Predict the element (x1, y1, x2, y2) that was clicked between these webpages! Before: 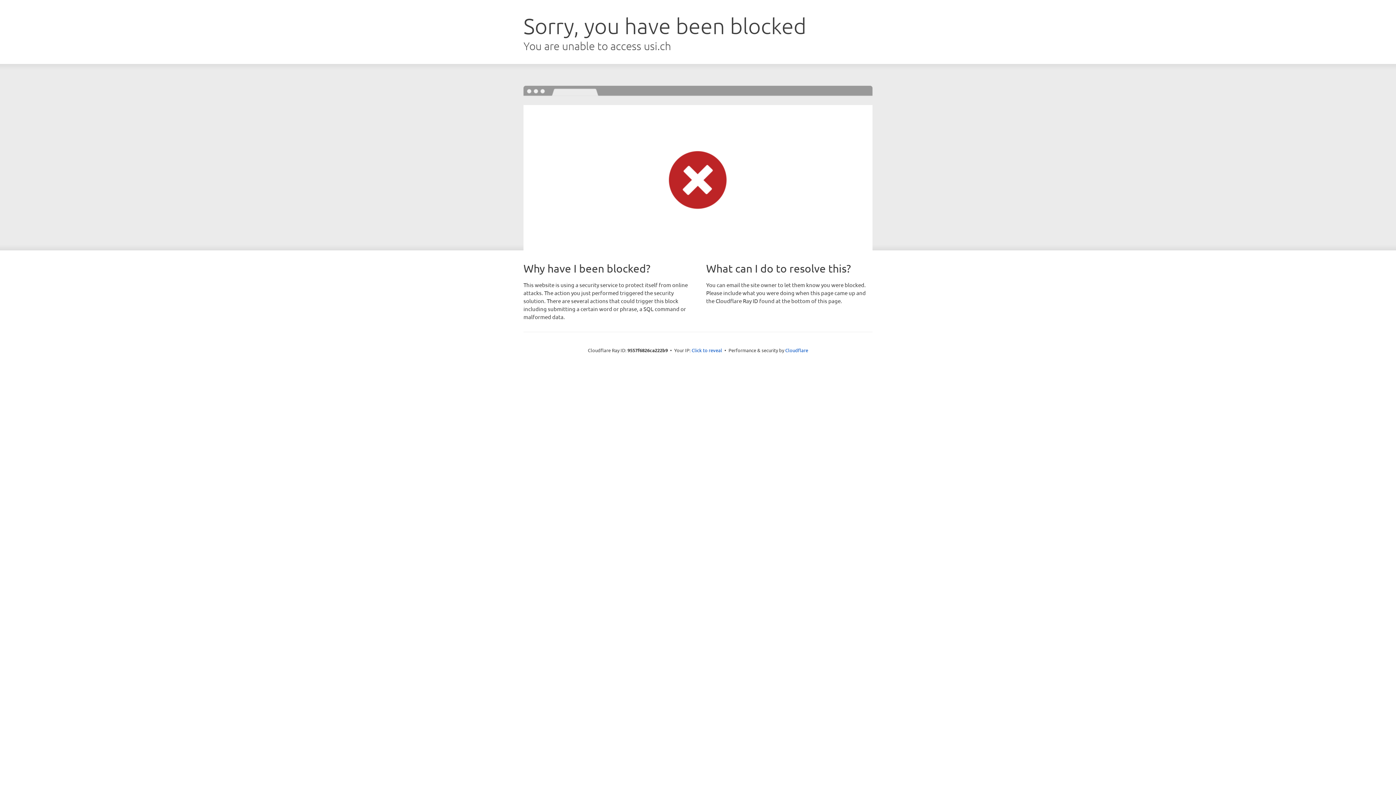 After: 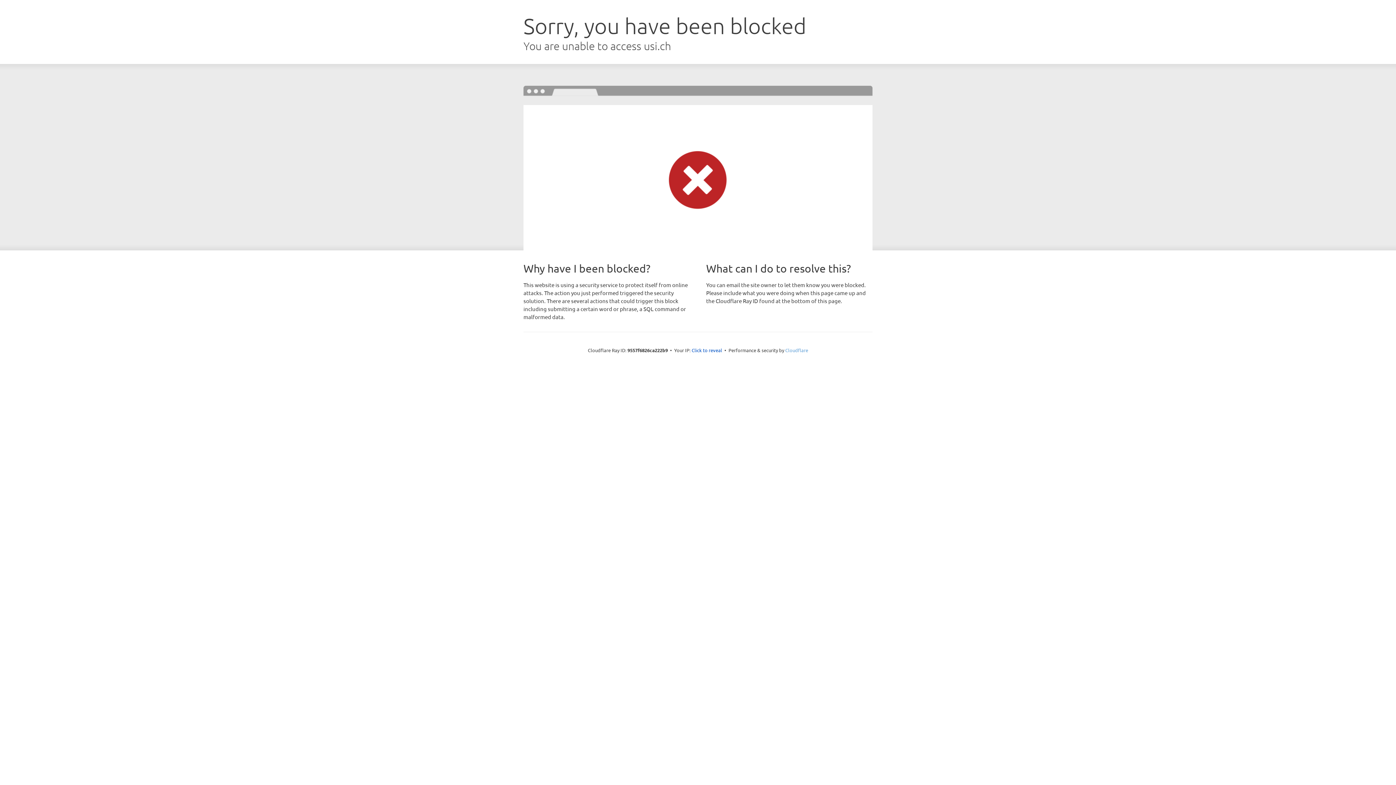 Action: label: Cloudflare bbox: (785, 347, 808, 353)